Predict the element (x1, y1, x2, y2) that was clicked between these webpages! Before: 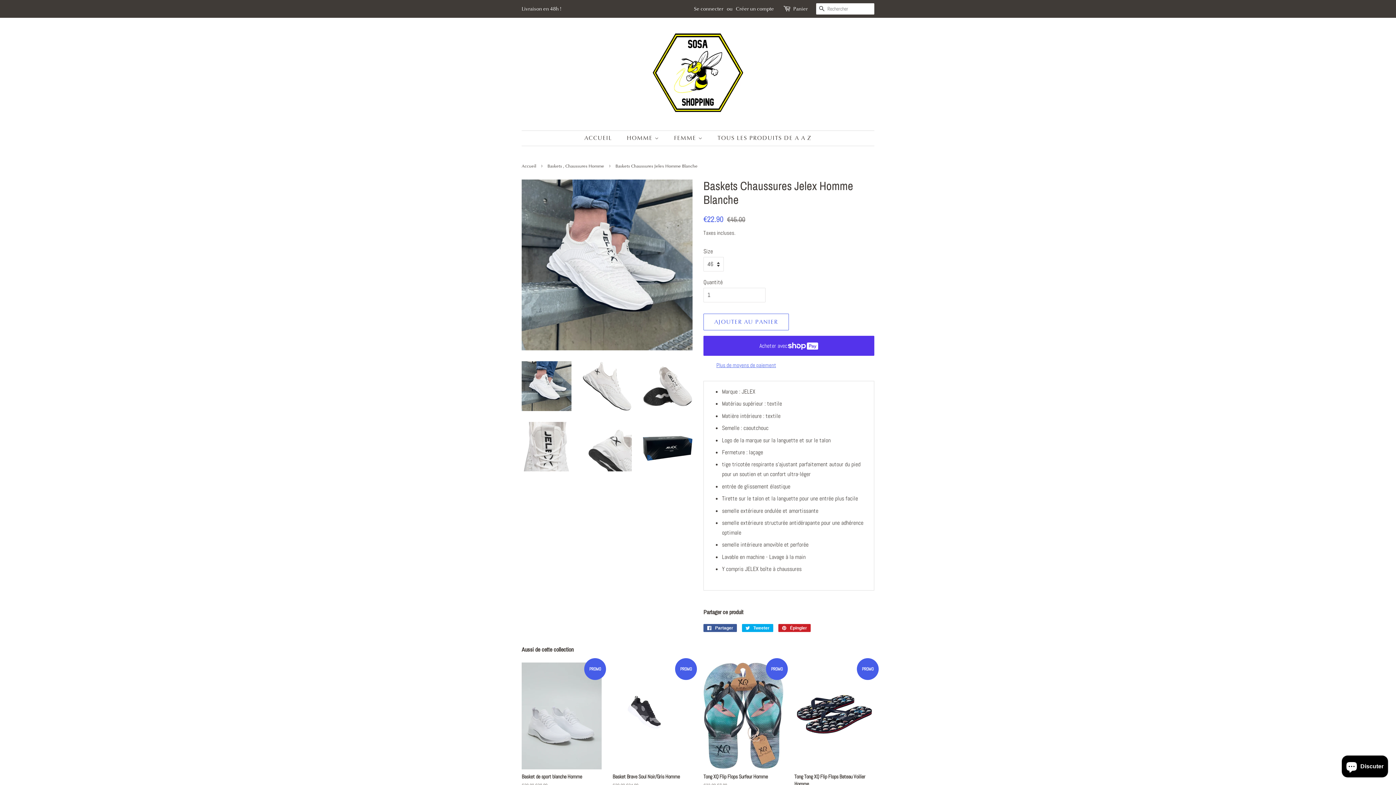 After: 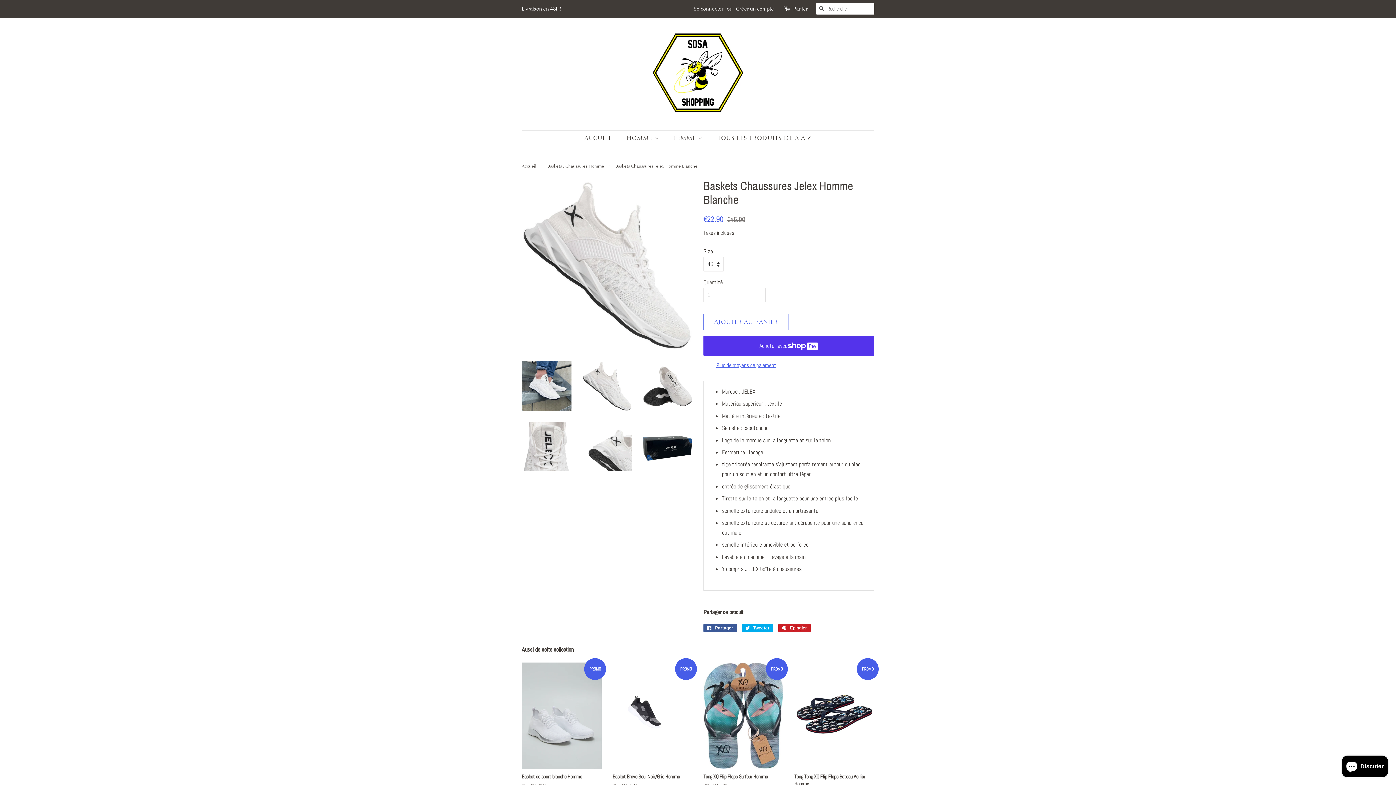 Action: bbox: (582, 361, 632, 411)